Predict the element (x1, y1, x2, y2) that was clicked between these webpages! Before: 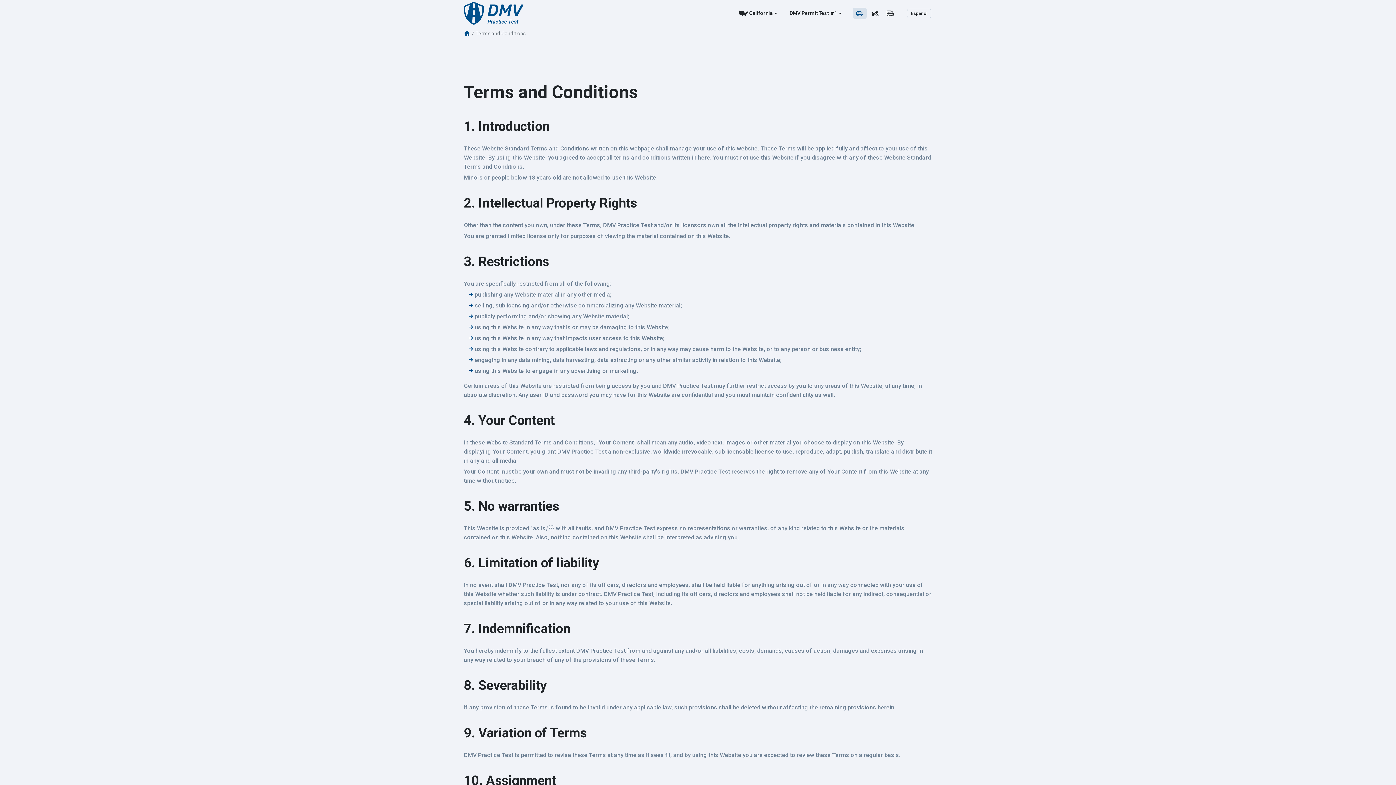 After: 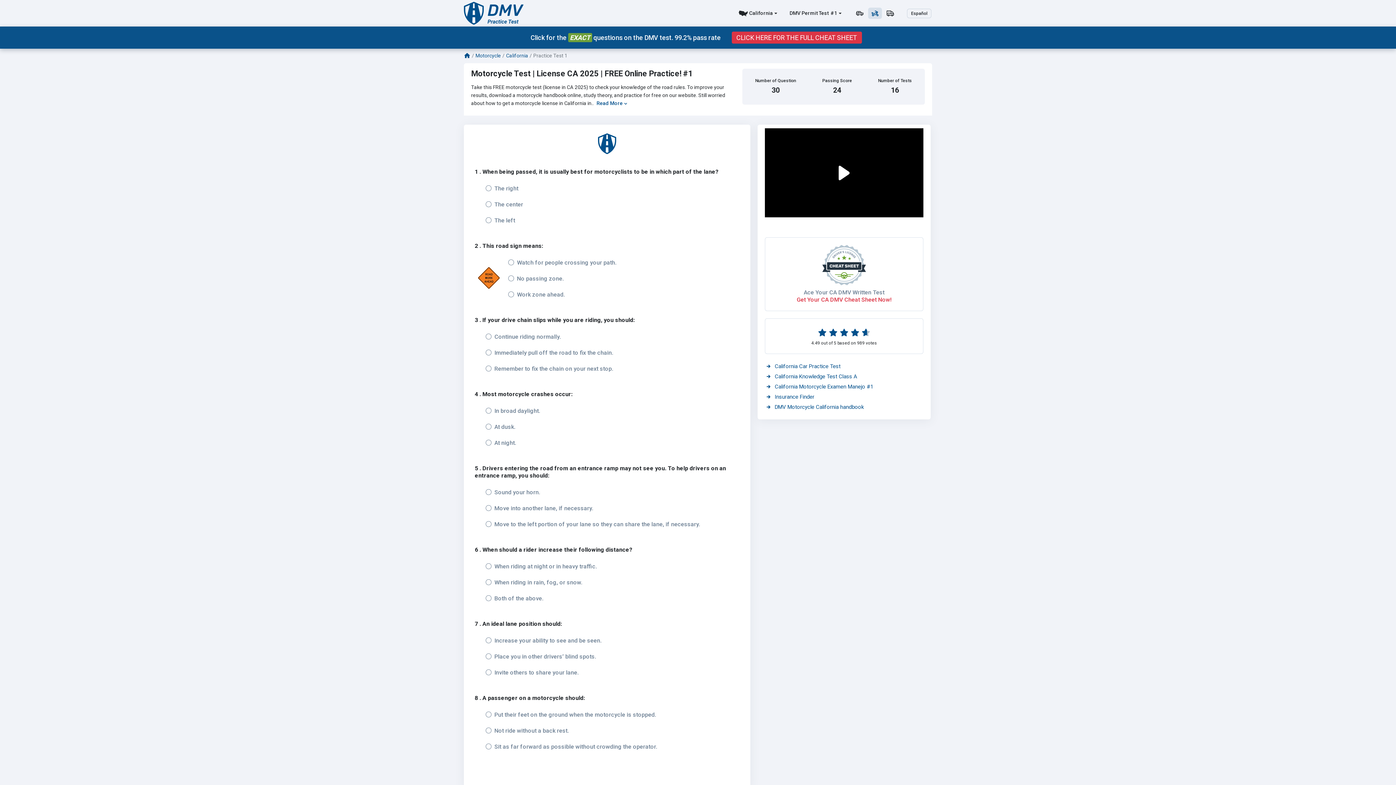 Action: bbox: (868, 7, 882, 18)